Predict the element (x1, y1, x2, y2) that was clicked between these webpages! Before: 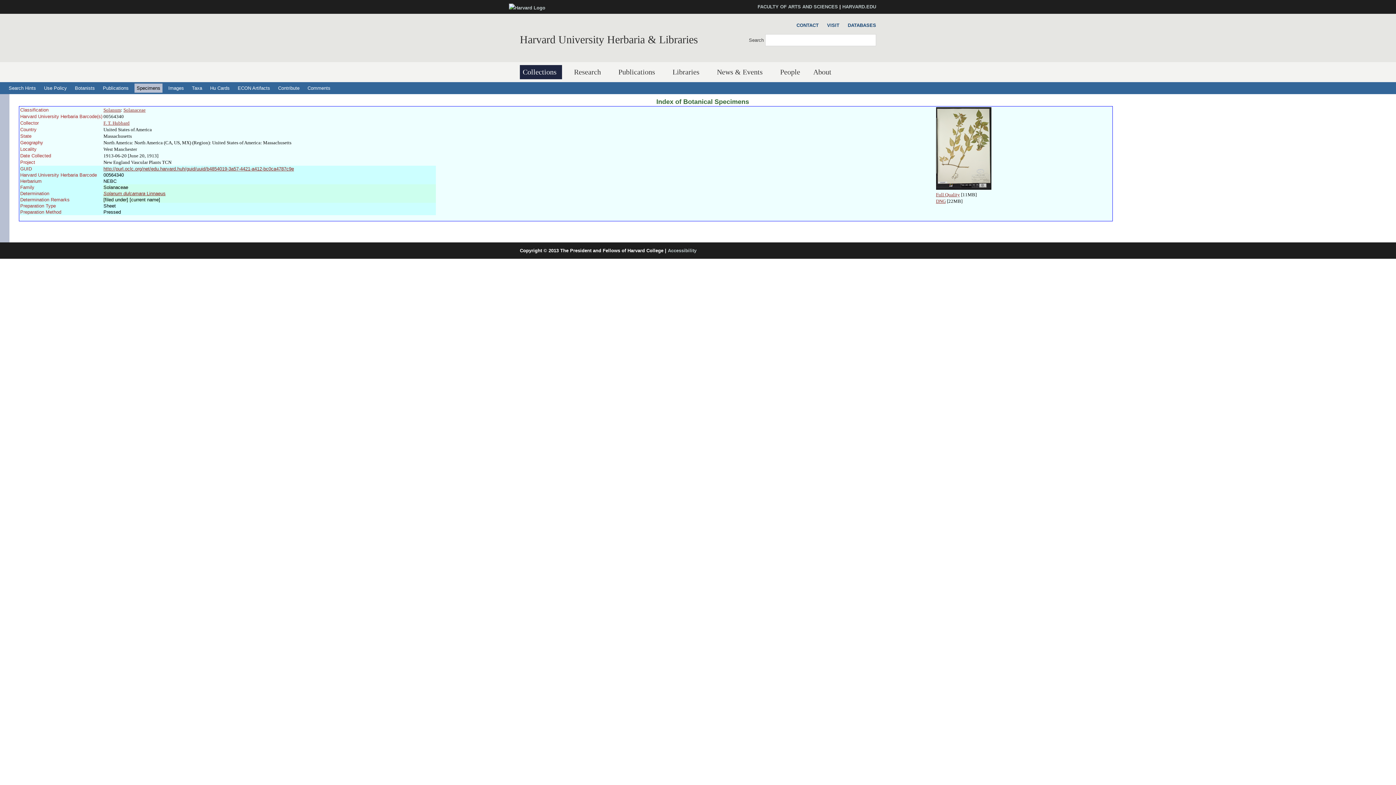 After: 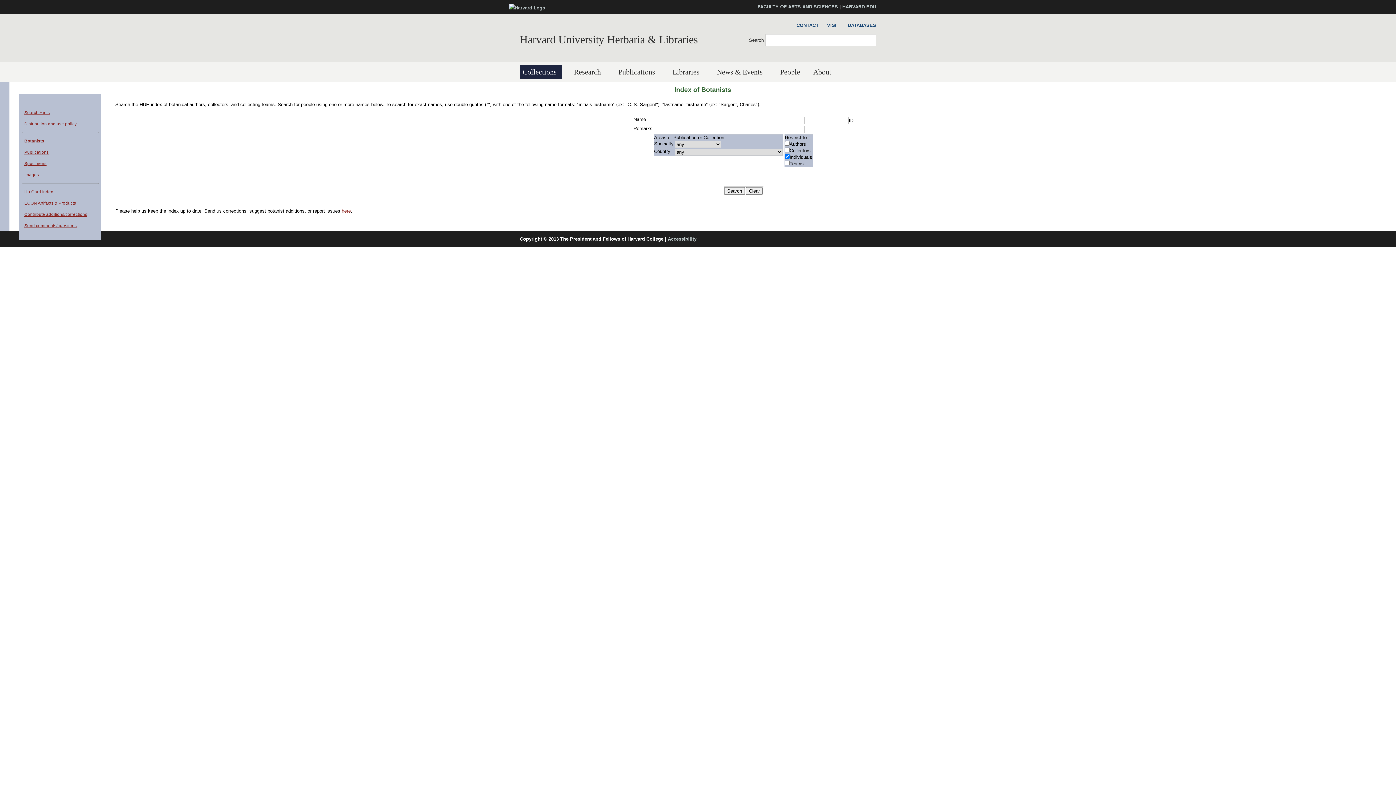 Action: bbox: (72, 83, 97, 92) label: Botanists